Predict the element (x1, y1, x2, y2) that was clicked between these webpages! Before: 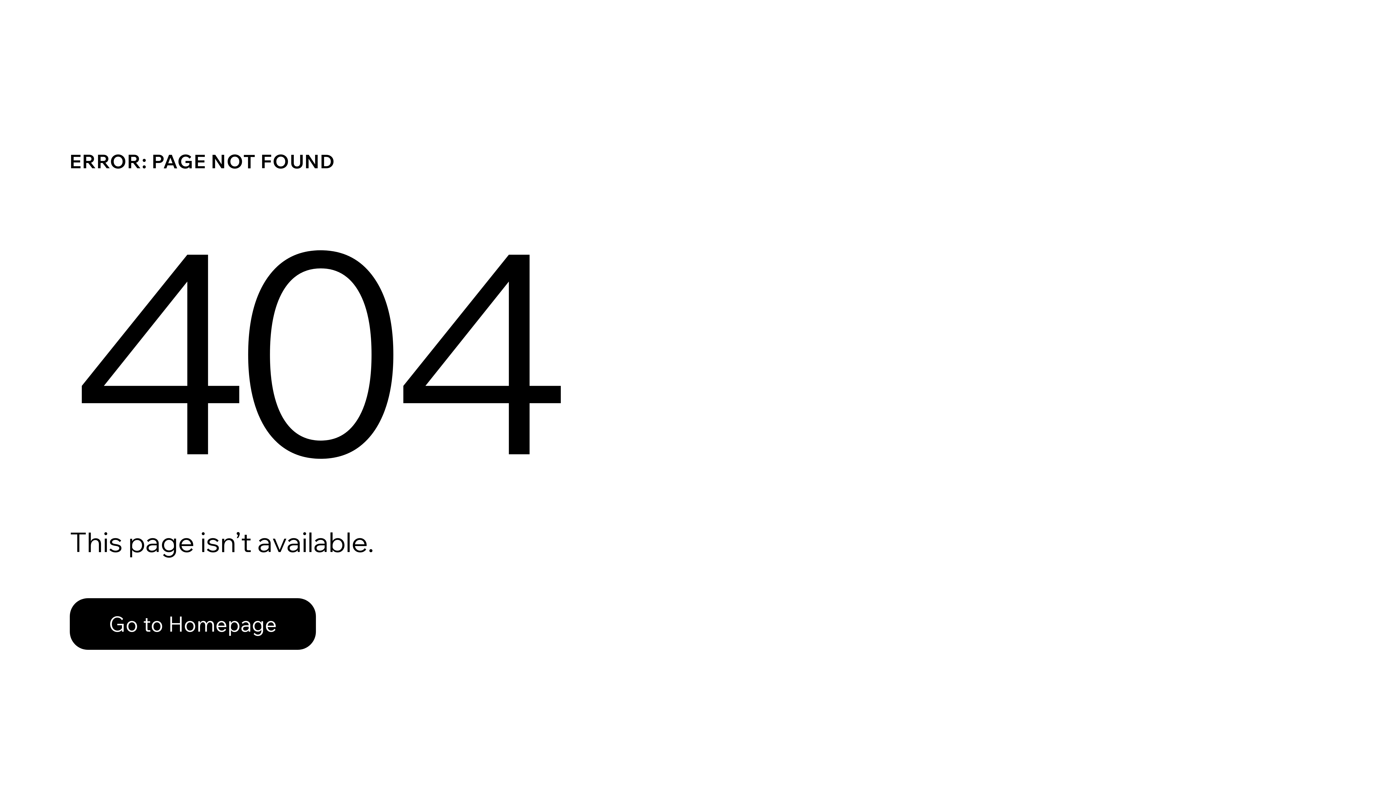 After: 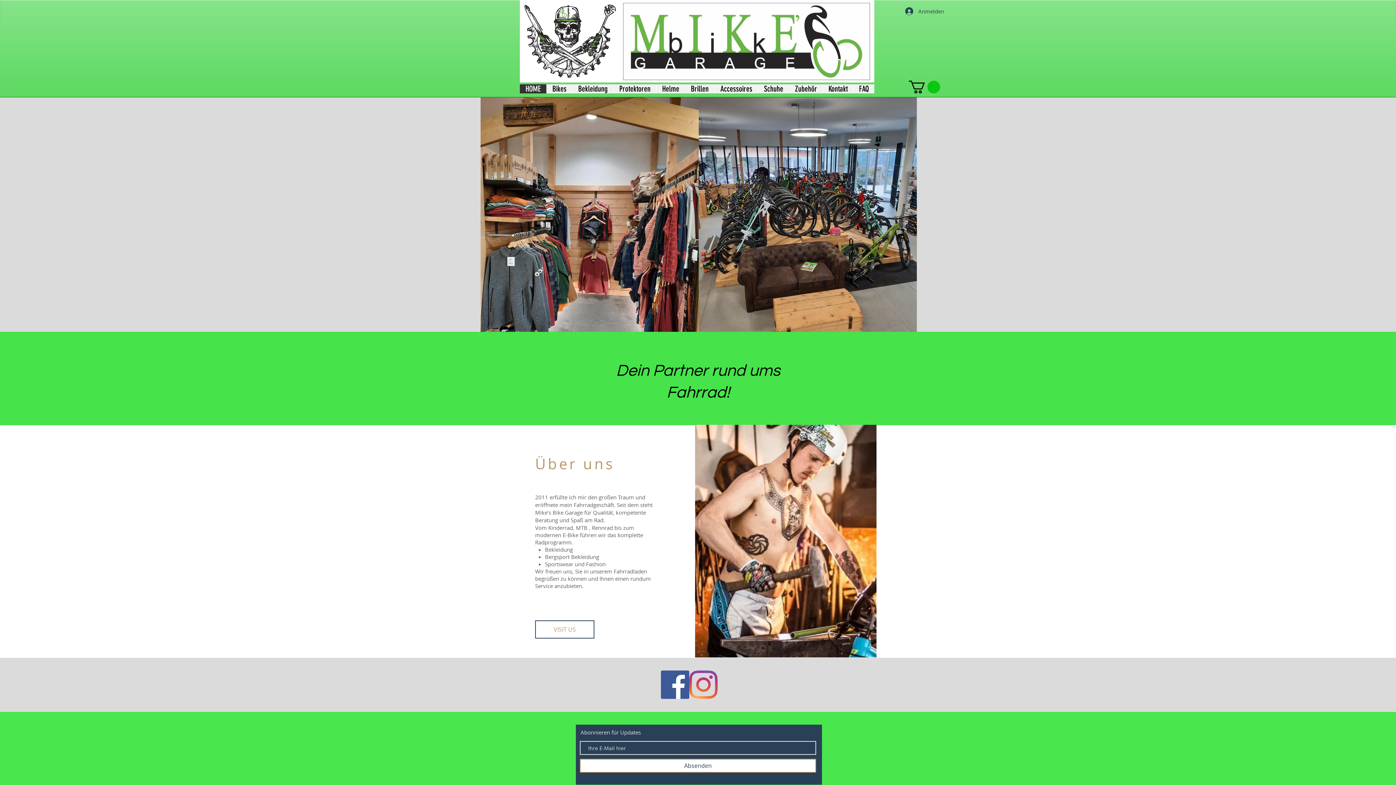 Action: bbox: (69, 582, 768, 659) label: Go to Homepage